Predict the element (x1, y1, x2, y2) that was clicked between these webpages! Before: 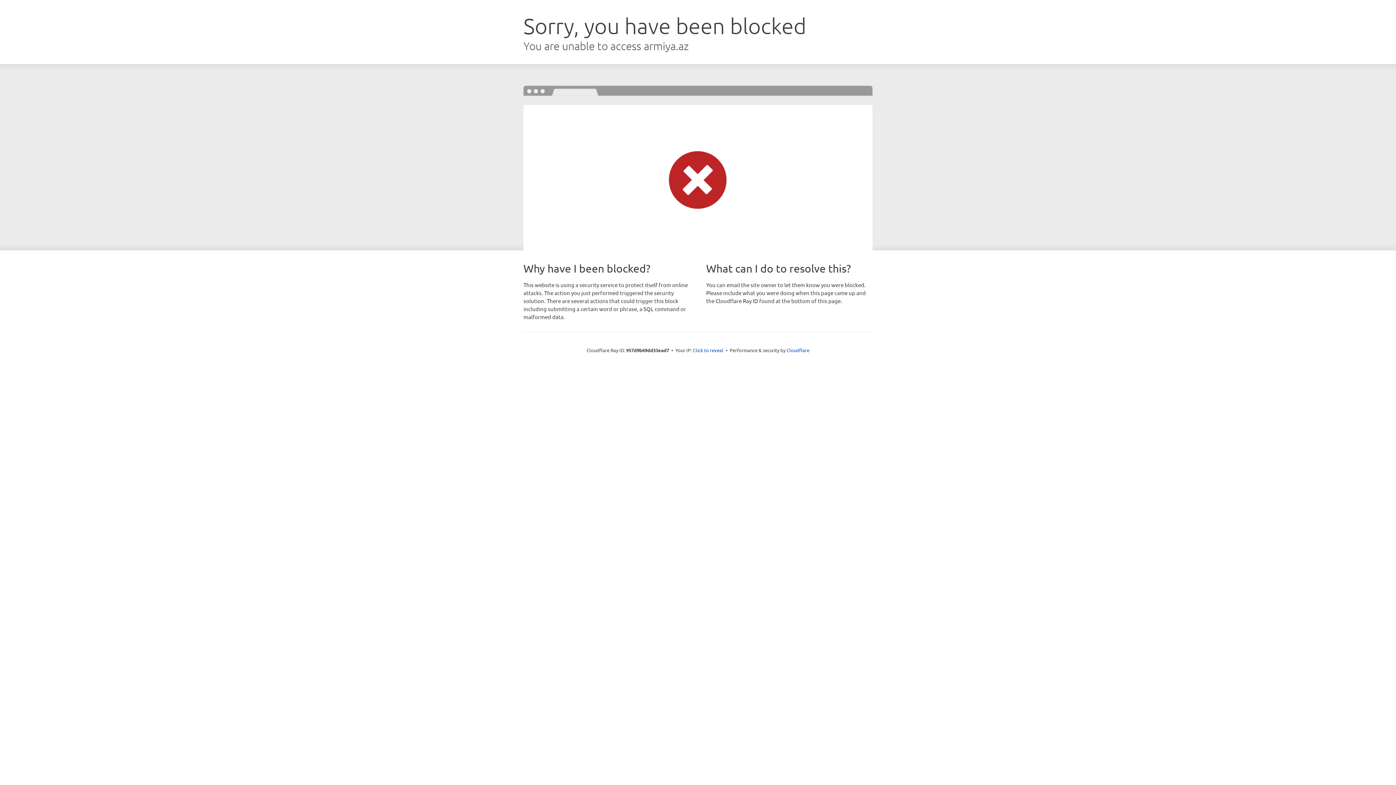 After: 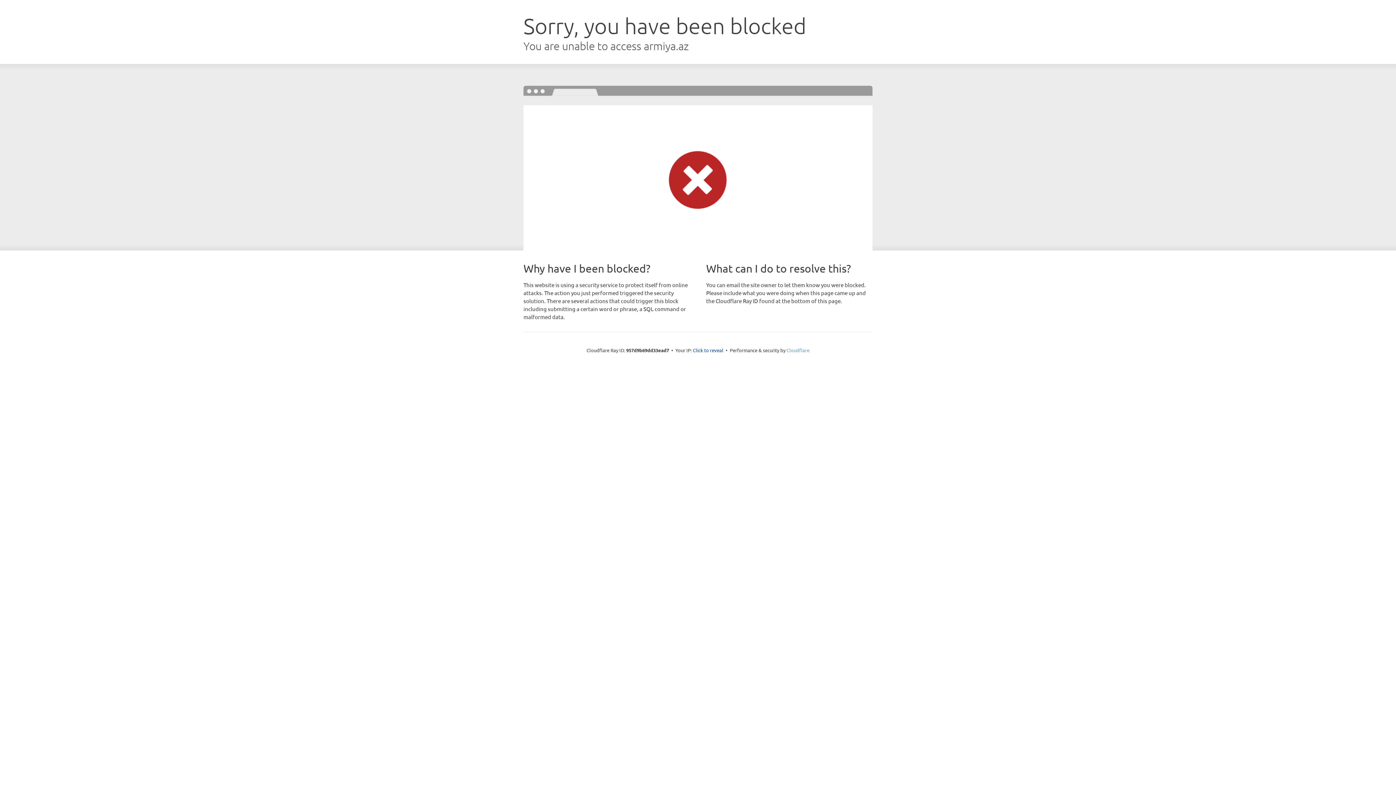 Action: label: Cloudflare bbox: (786, 347, 809, 353)